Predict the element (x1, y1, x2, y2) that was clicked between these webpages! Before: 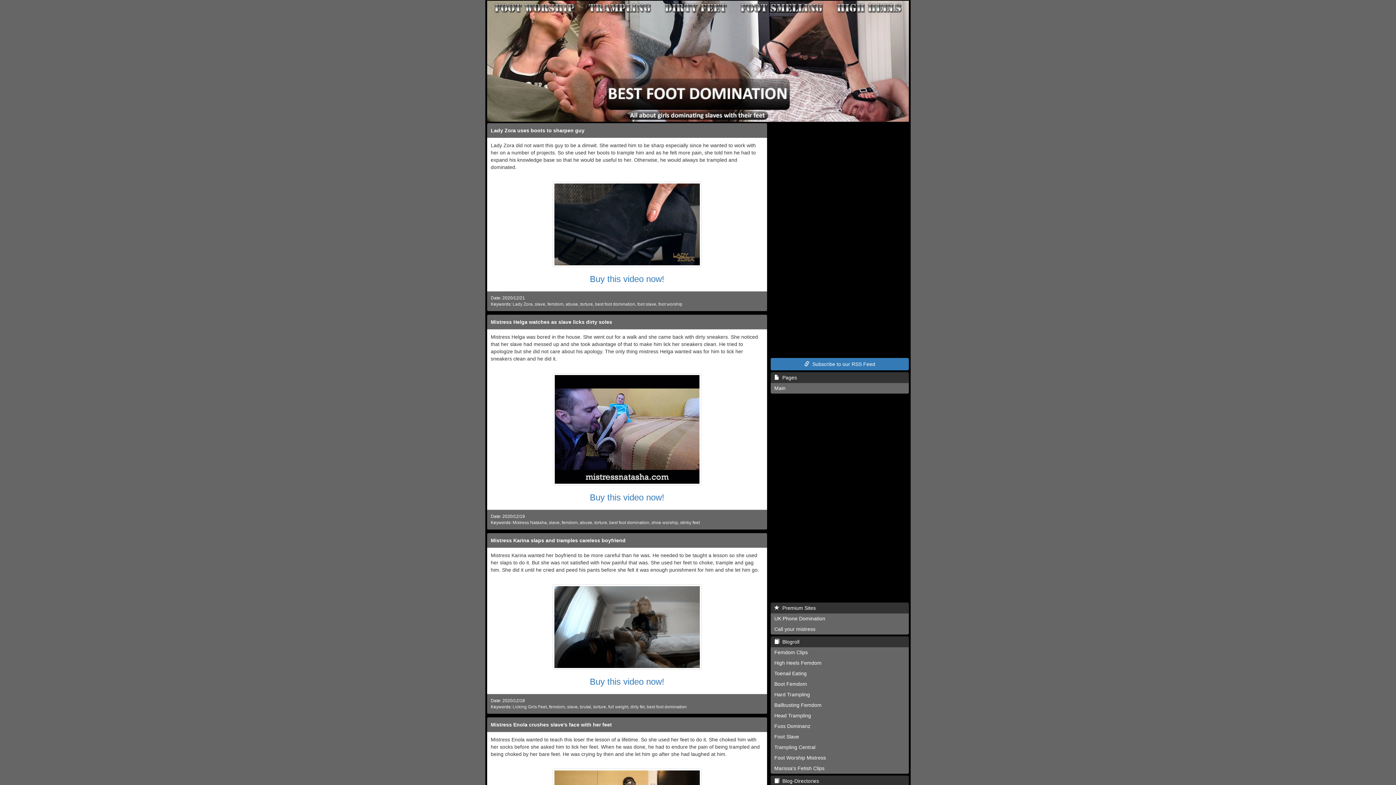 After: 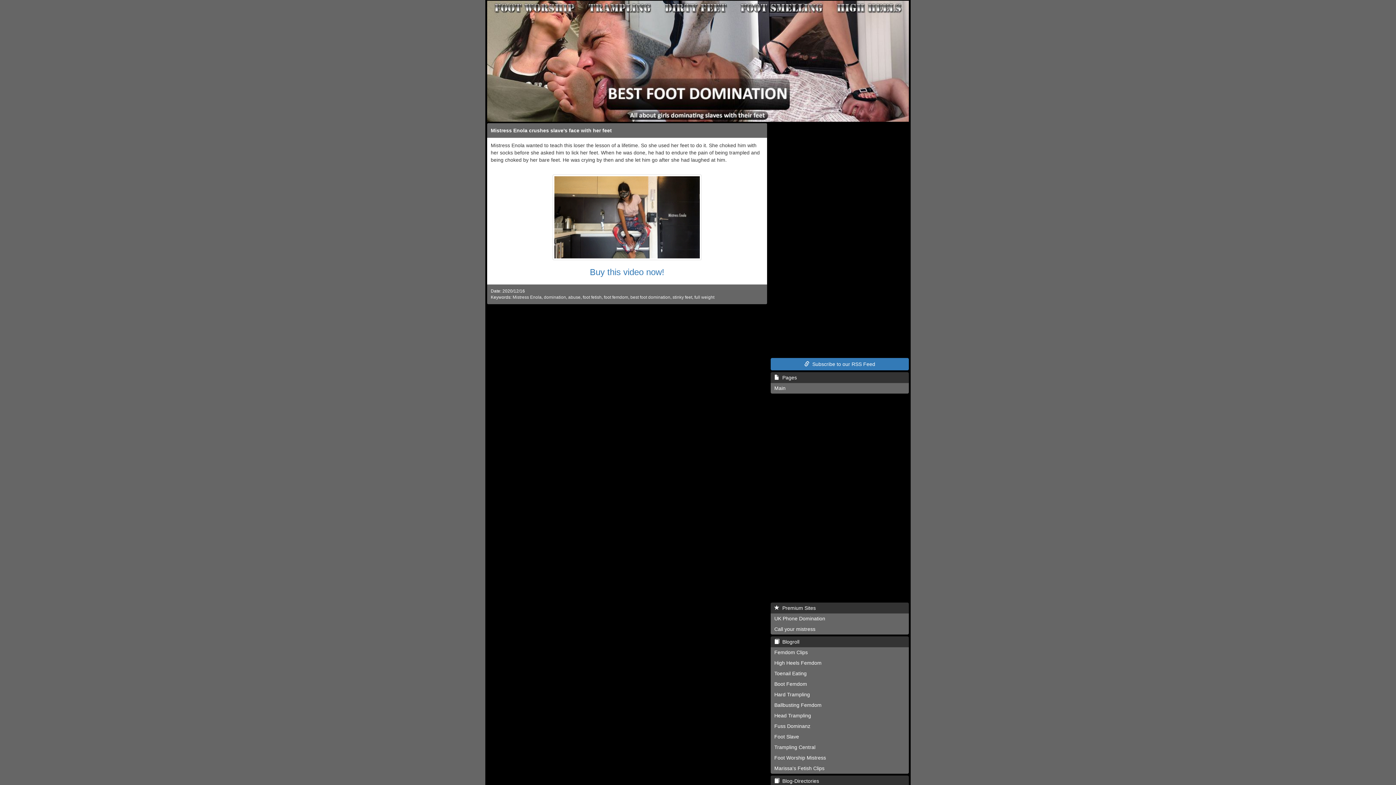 Action: label: Mistress Enola crushes slave's face with her feet bbox: (490, 722, 612, 728)